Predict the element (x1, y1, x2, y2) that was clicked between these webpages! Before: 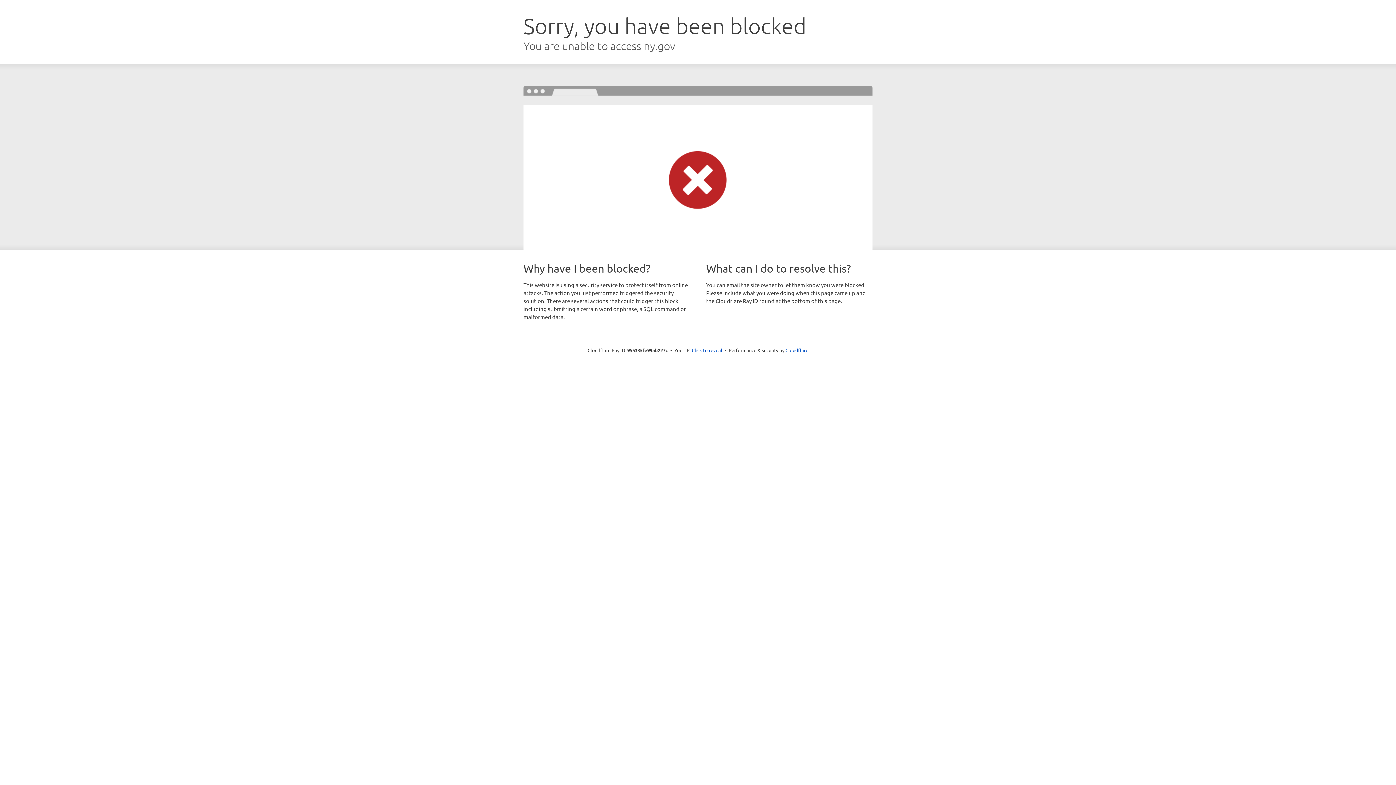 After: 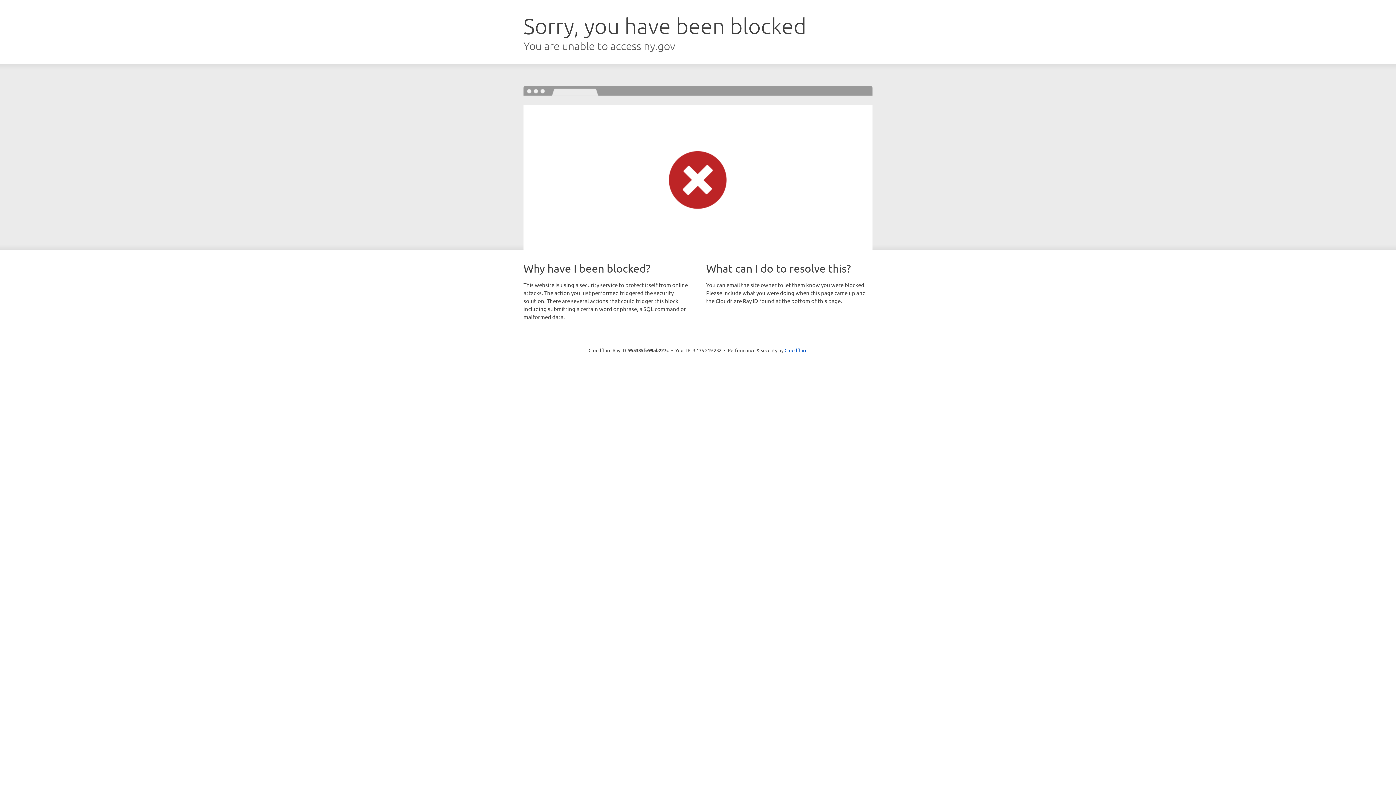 Action: bbox: (692, 346, 722, 353) label: Click to reveal